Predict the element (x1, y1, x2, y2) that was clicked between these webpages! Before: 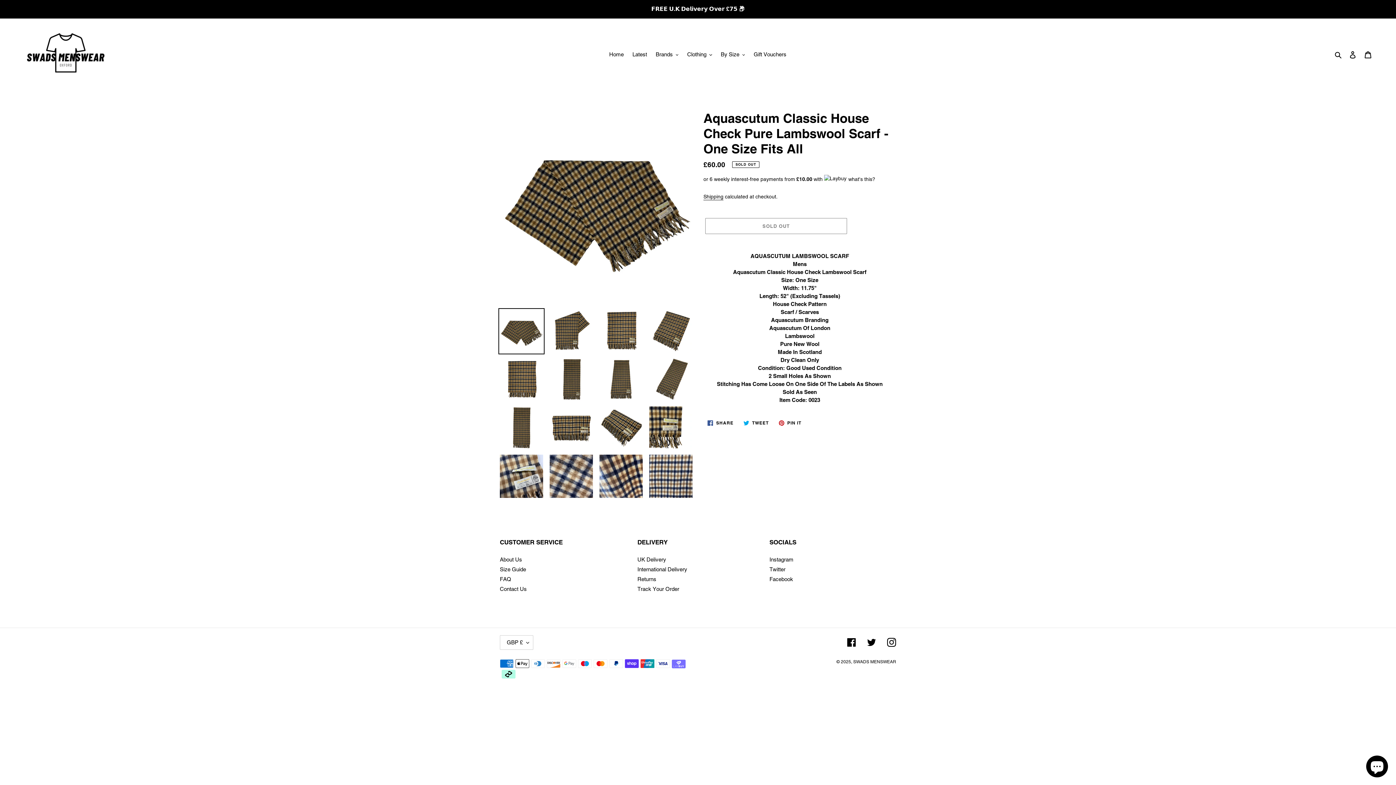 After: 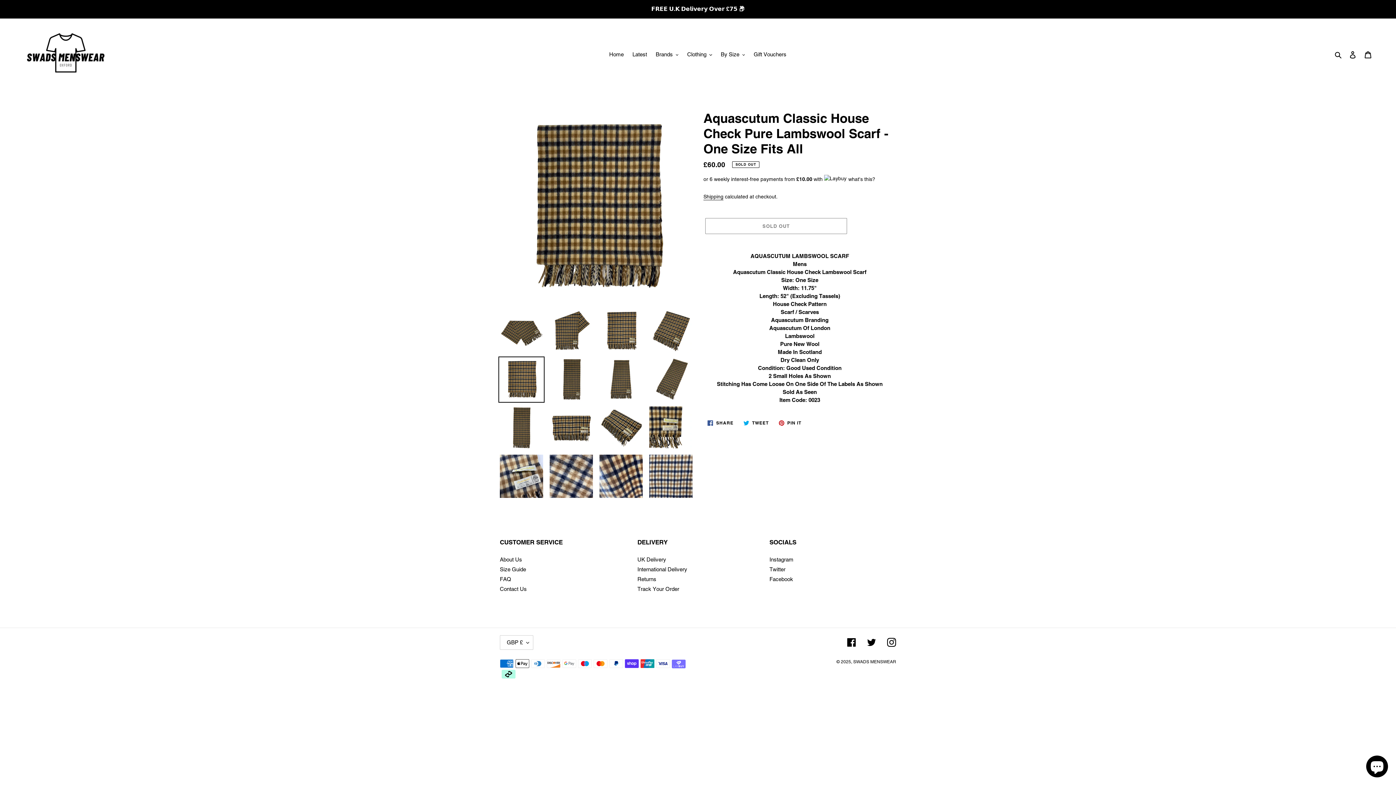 Action: bbox: (498, 356, 544, 402)